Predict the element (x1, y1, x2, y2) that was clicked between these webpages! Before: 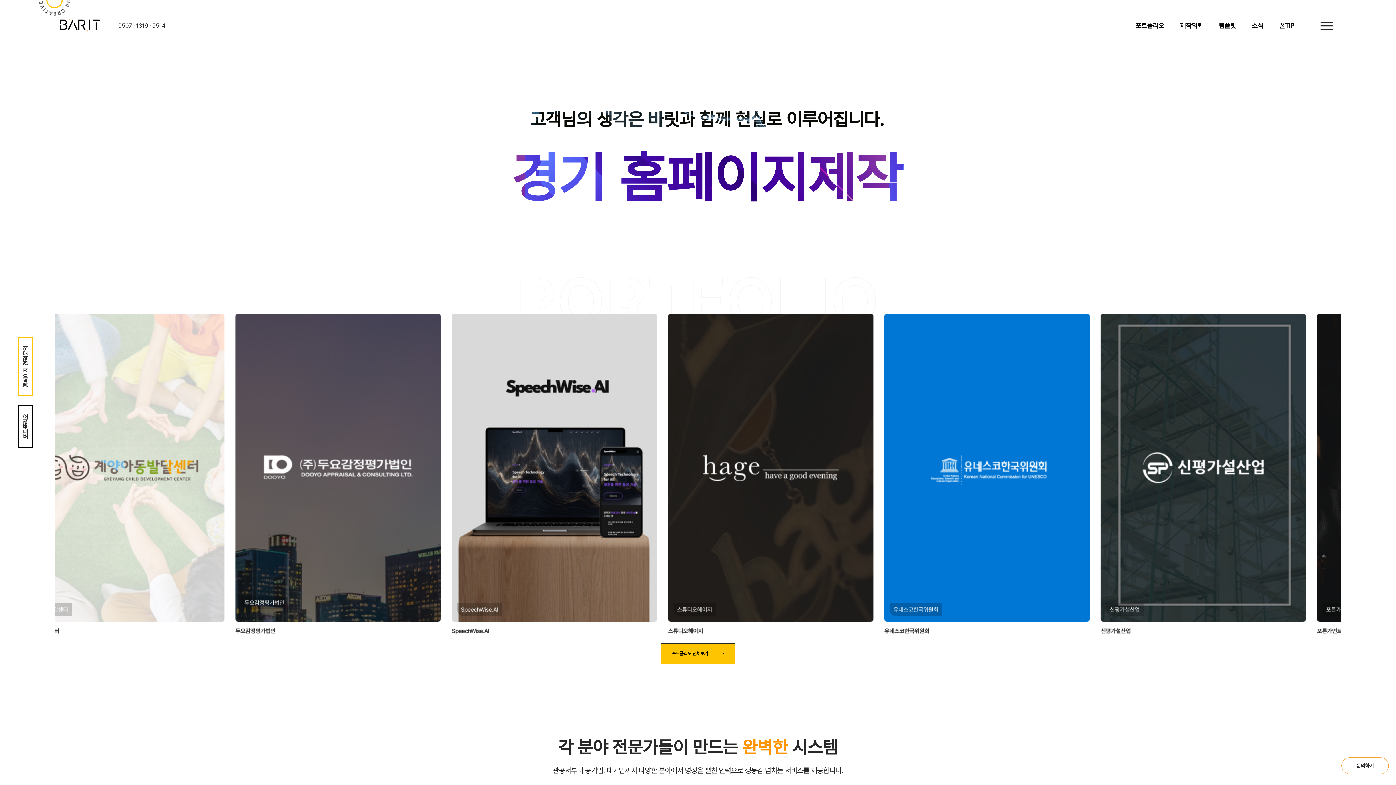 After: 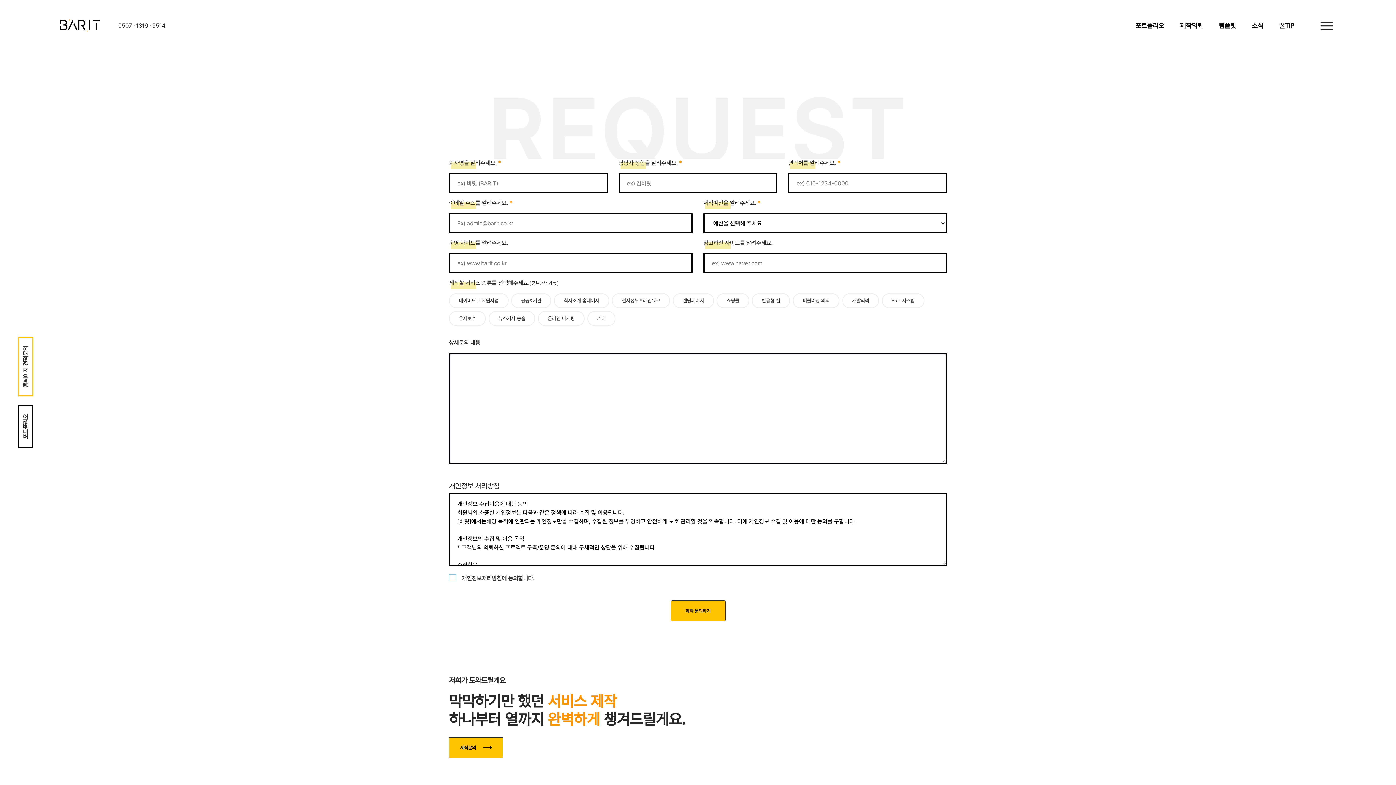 Action: label: 제작의뢰 bbox: (1179, 20, 1204, 30)